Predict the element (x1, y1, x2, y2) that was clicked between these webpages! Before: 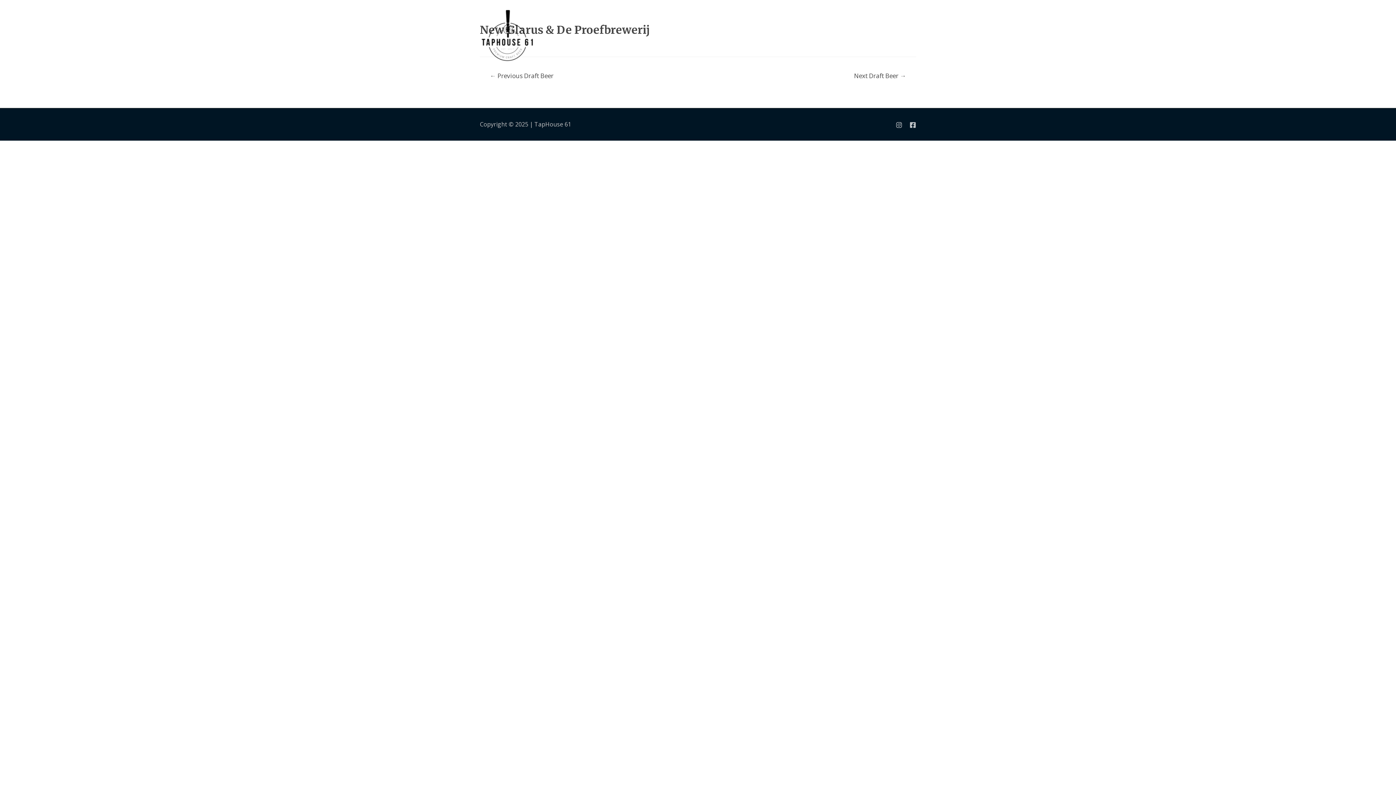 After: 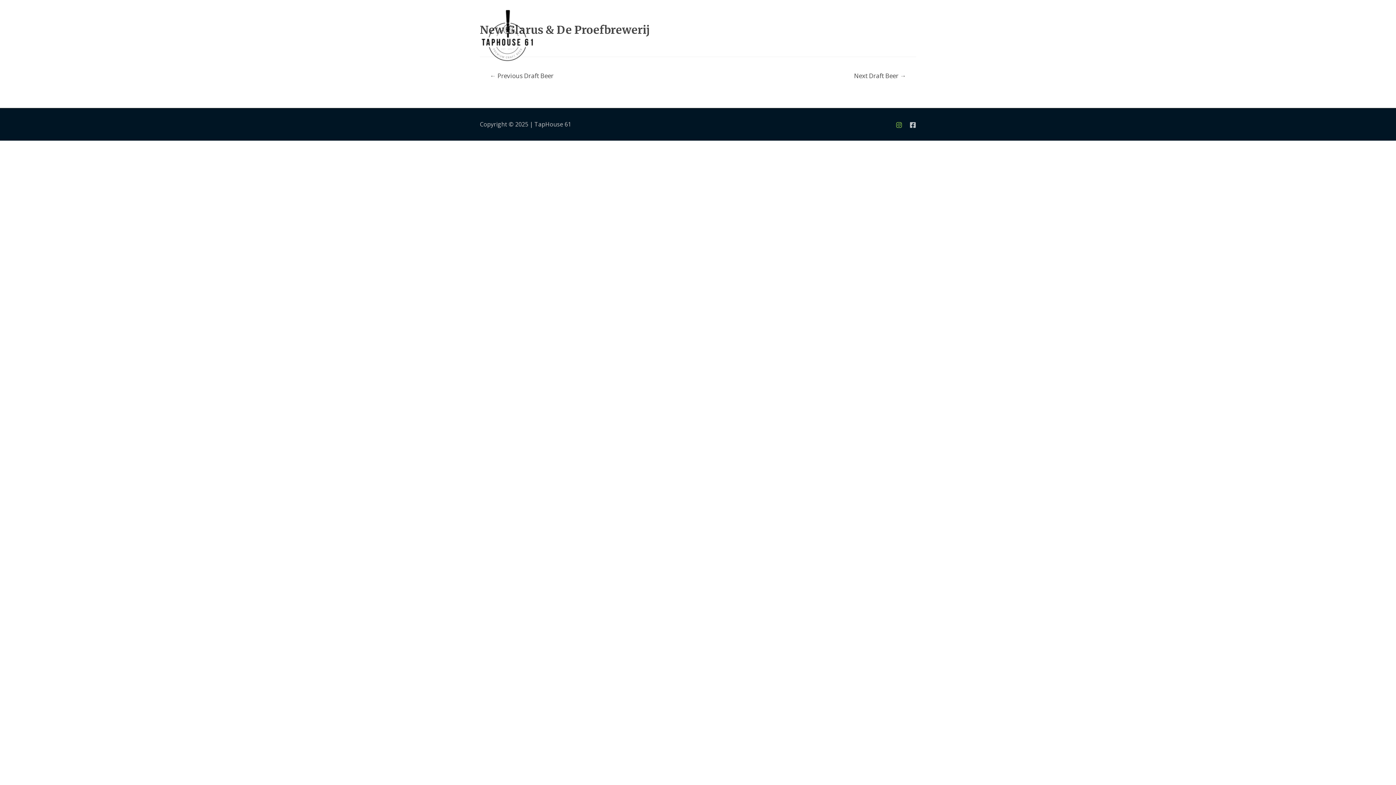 Action: label: Instagram bbox: (896, 121, 902, 128)